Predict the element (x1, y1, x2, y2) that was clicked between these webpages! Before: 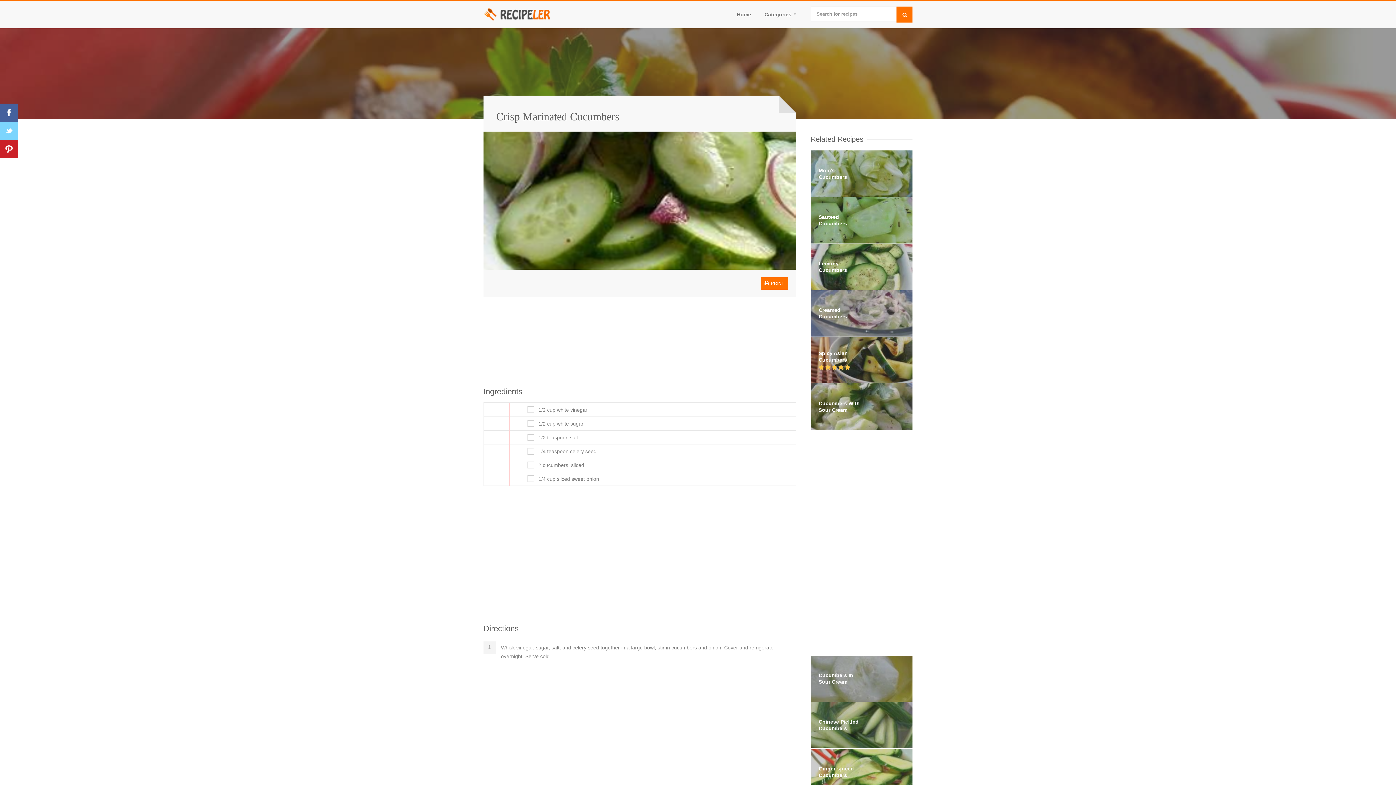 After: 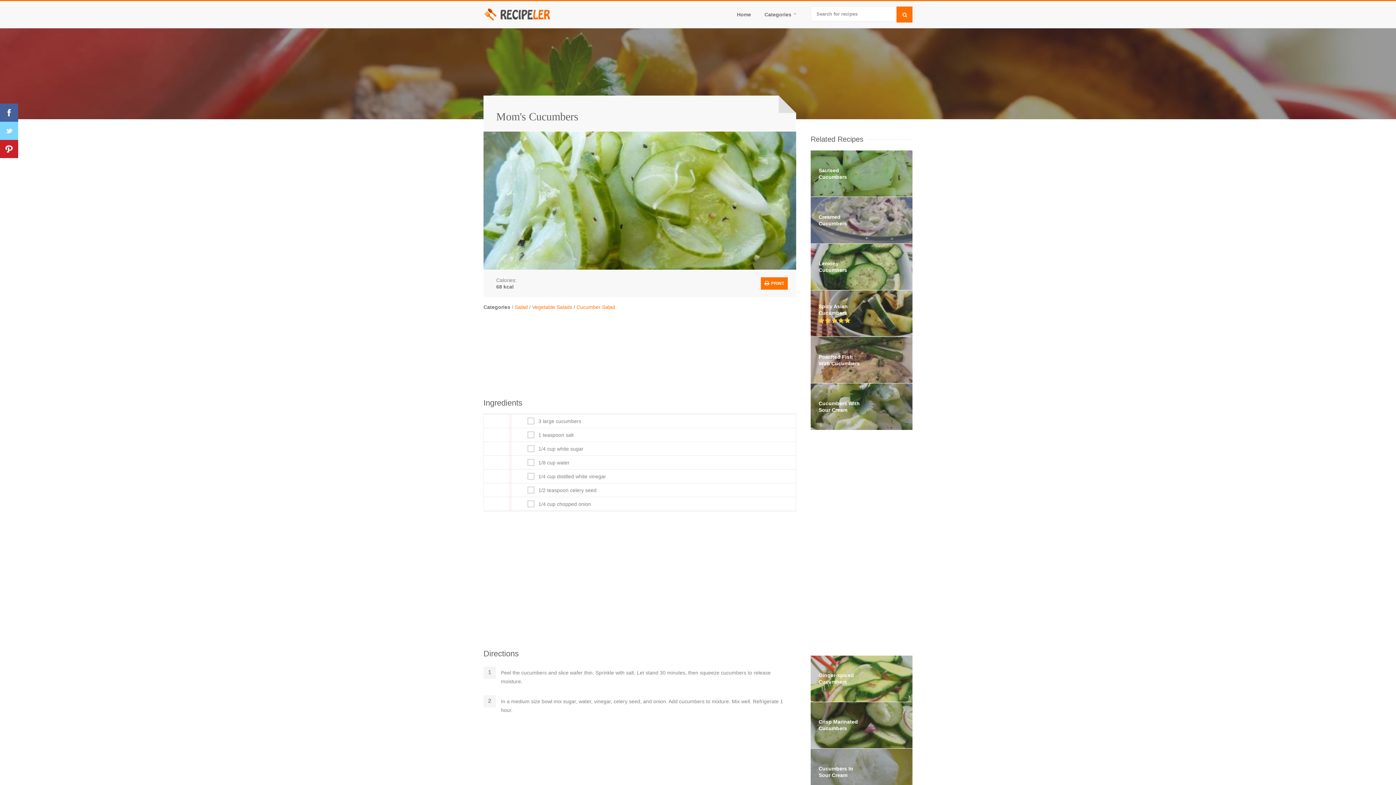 Action: label: Mom's Cucumbers bbox: (810, 150, 912, 196)